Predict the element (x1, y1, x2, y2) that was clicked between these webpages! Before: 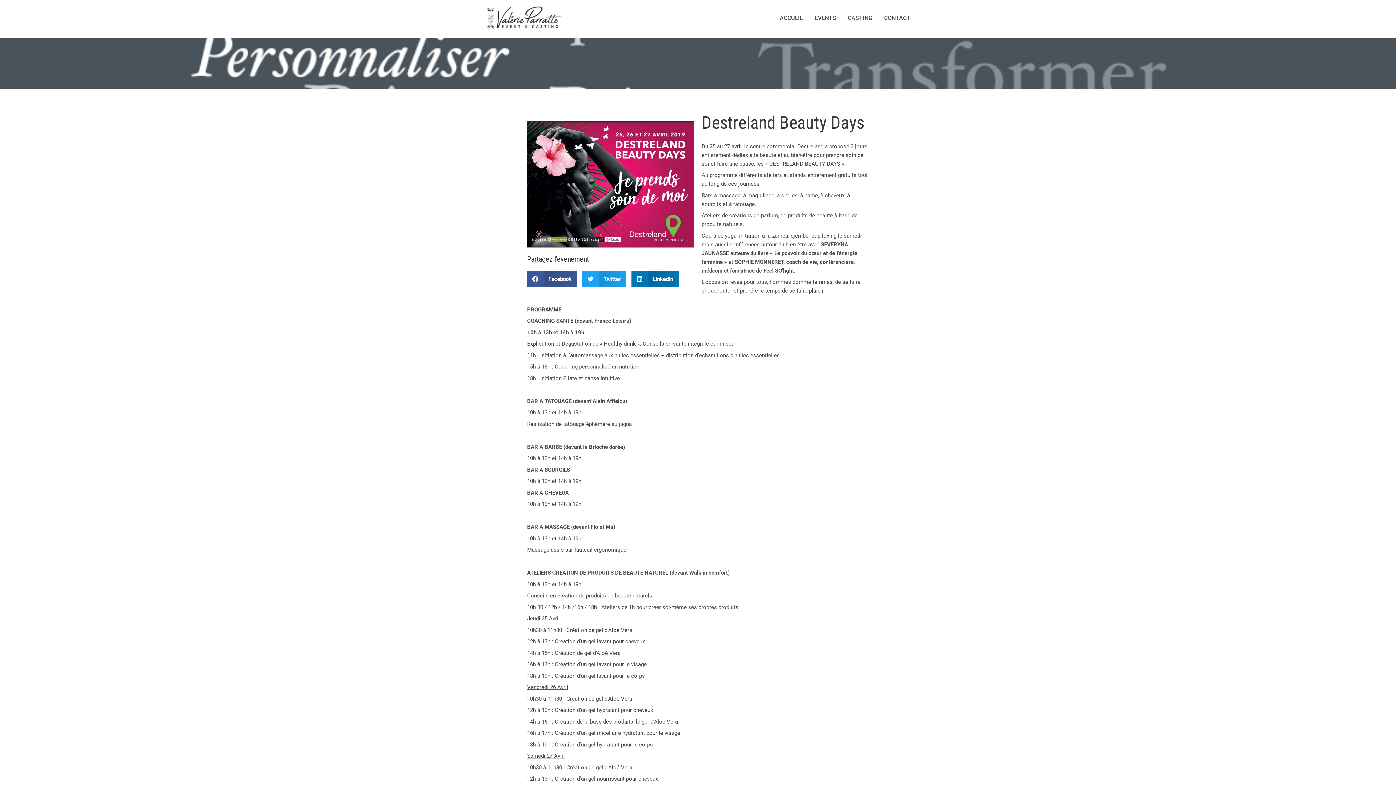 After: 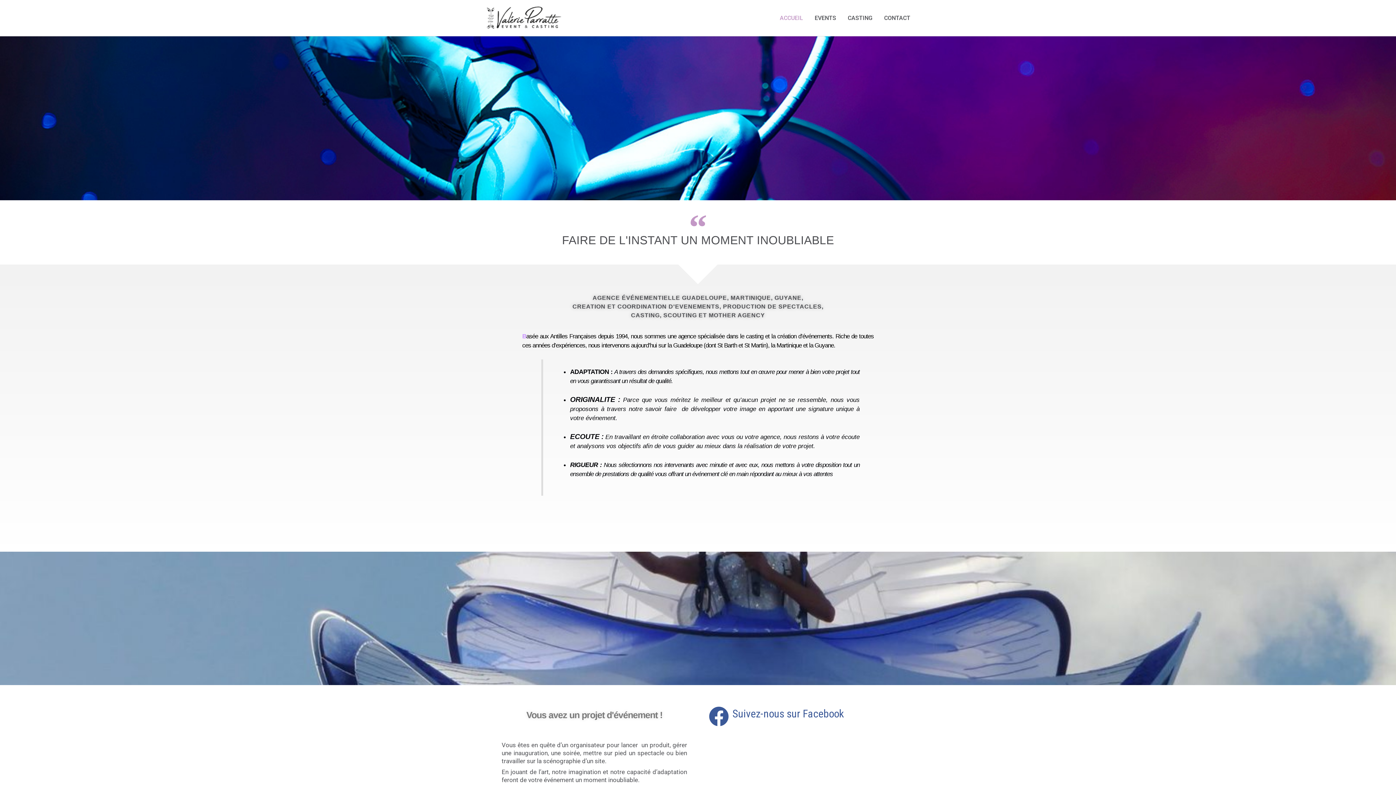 Action: label: ACCUEIL bbox: (774, 6, 809, 29)